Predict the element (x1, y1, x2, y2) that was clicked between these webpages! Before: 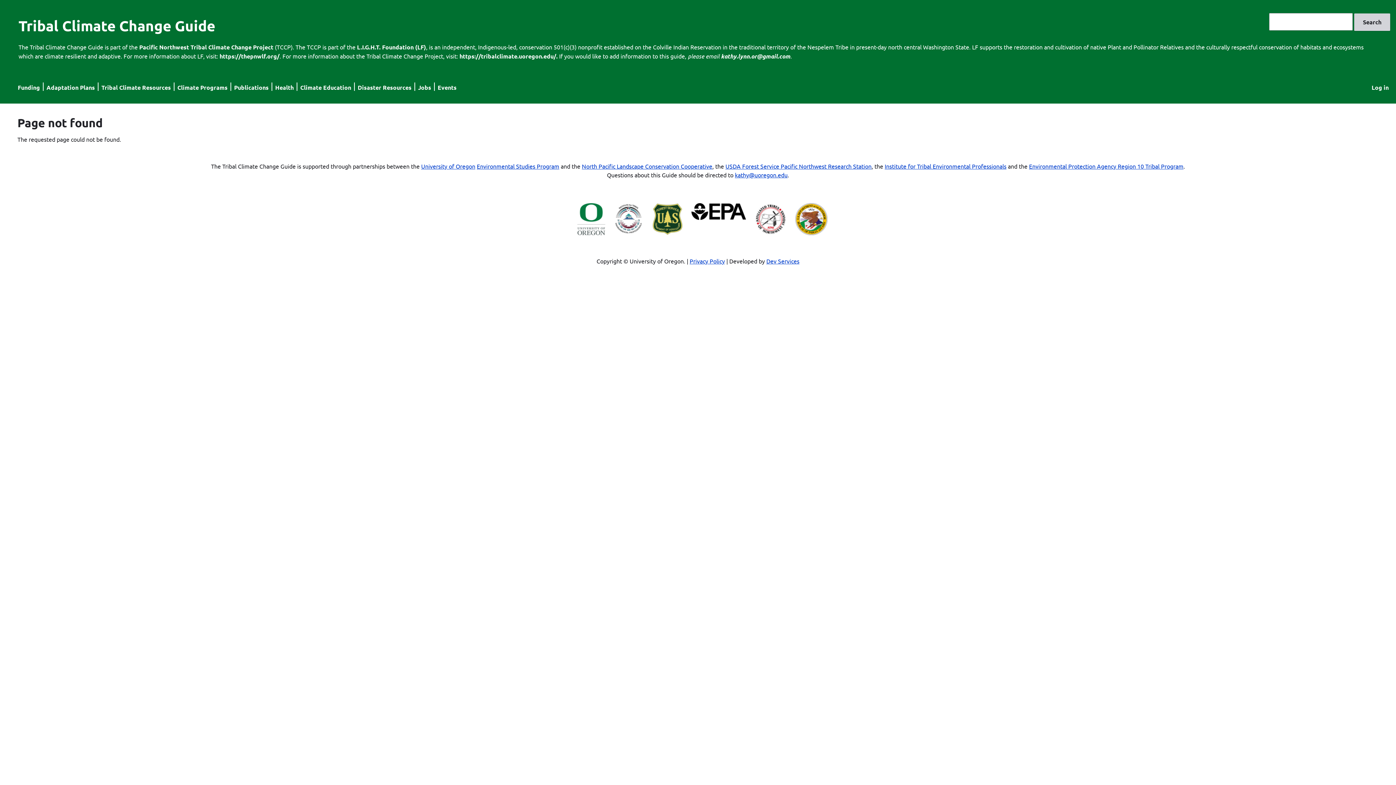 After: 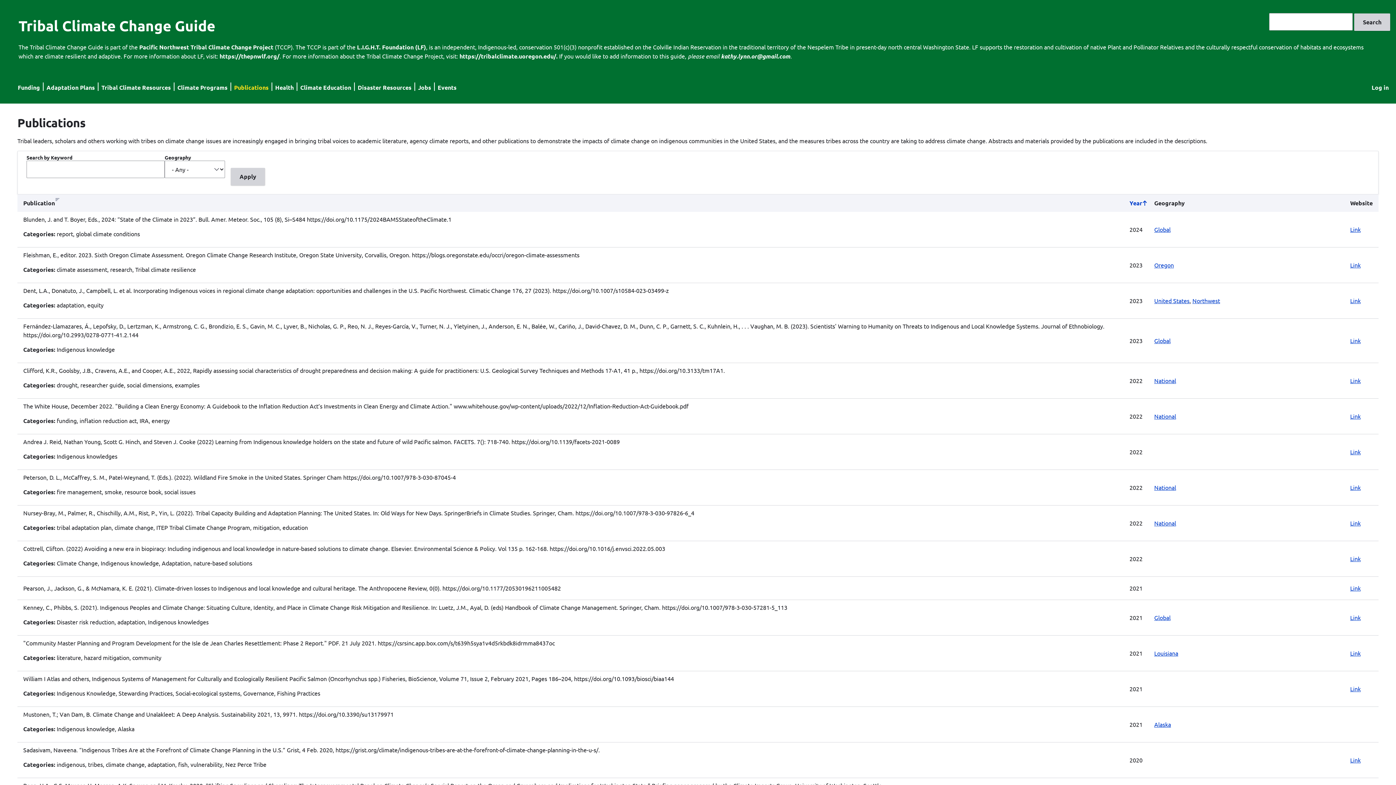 Action: bbox: (234, 83, 268, 91) label: Publications